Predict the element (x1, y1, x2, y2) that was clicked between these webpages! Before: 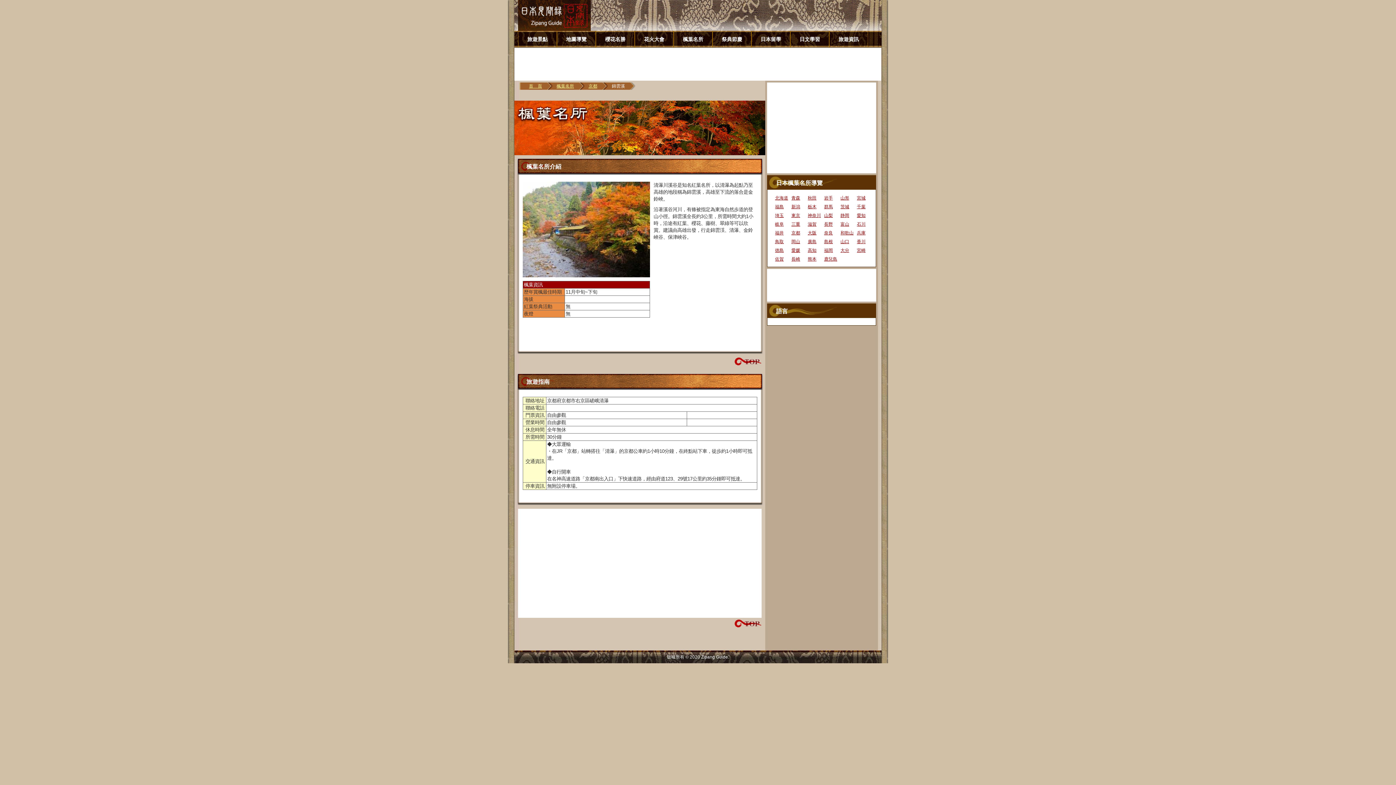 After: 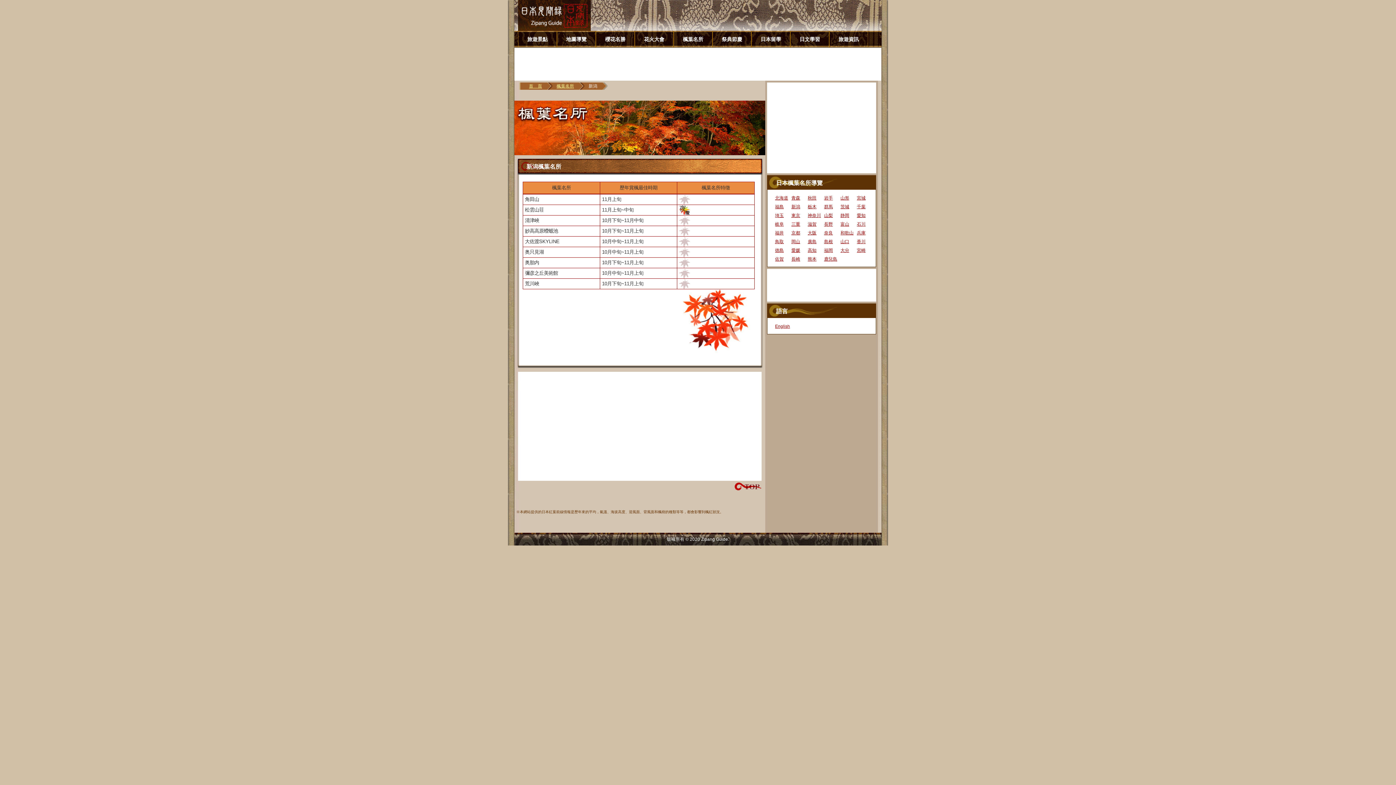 Action: bbox: (789, 202, 805, 211) label: 新潟